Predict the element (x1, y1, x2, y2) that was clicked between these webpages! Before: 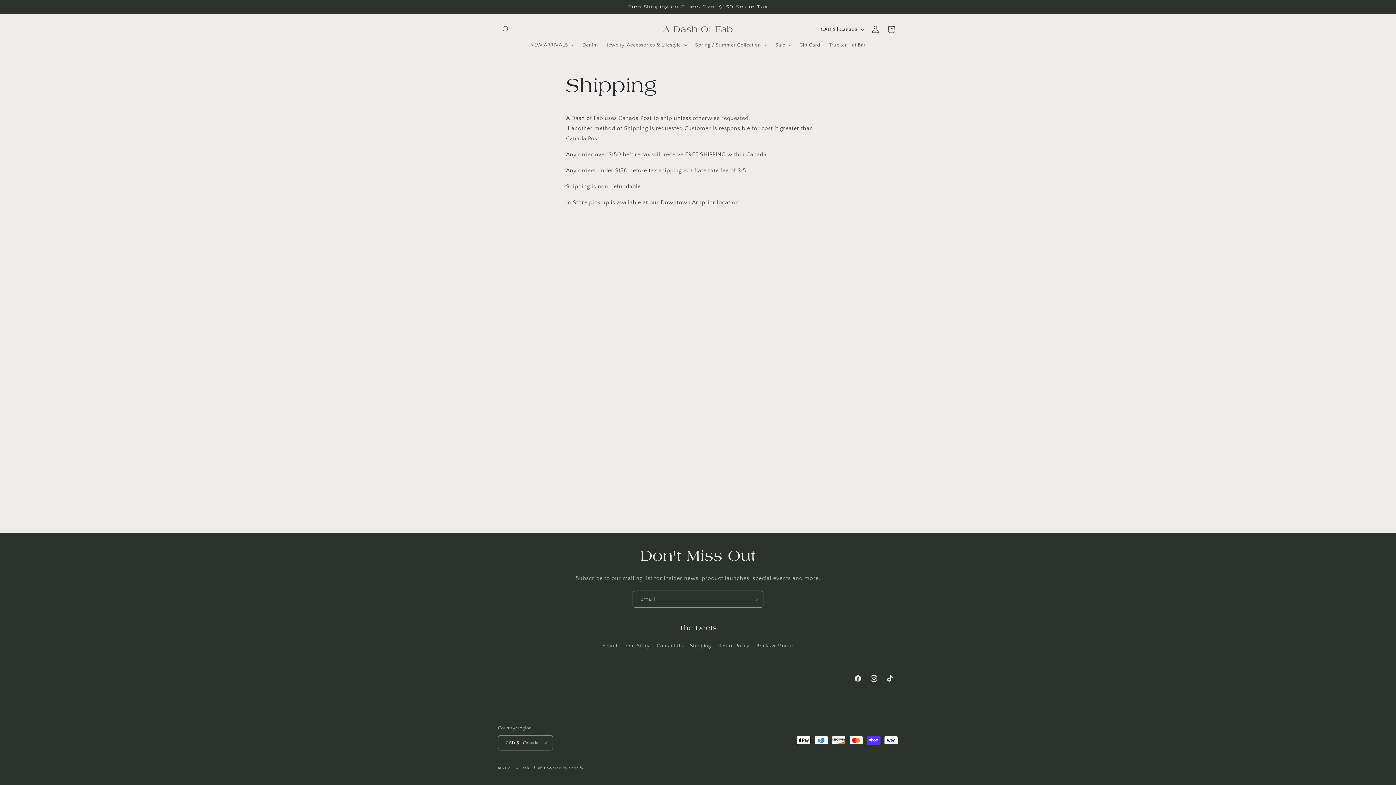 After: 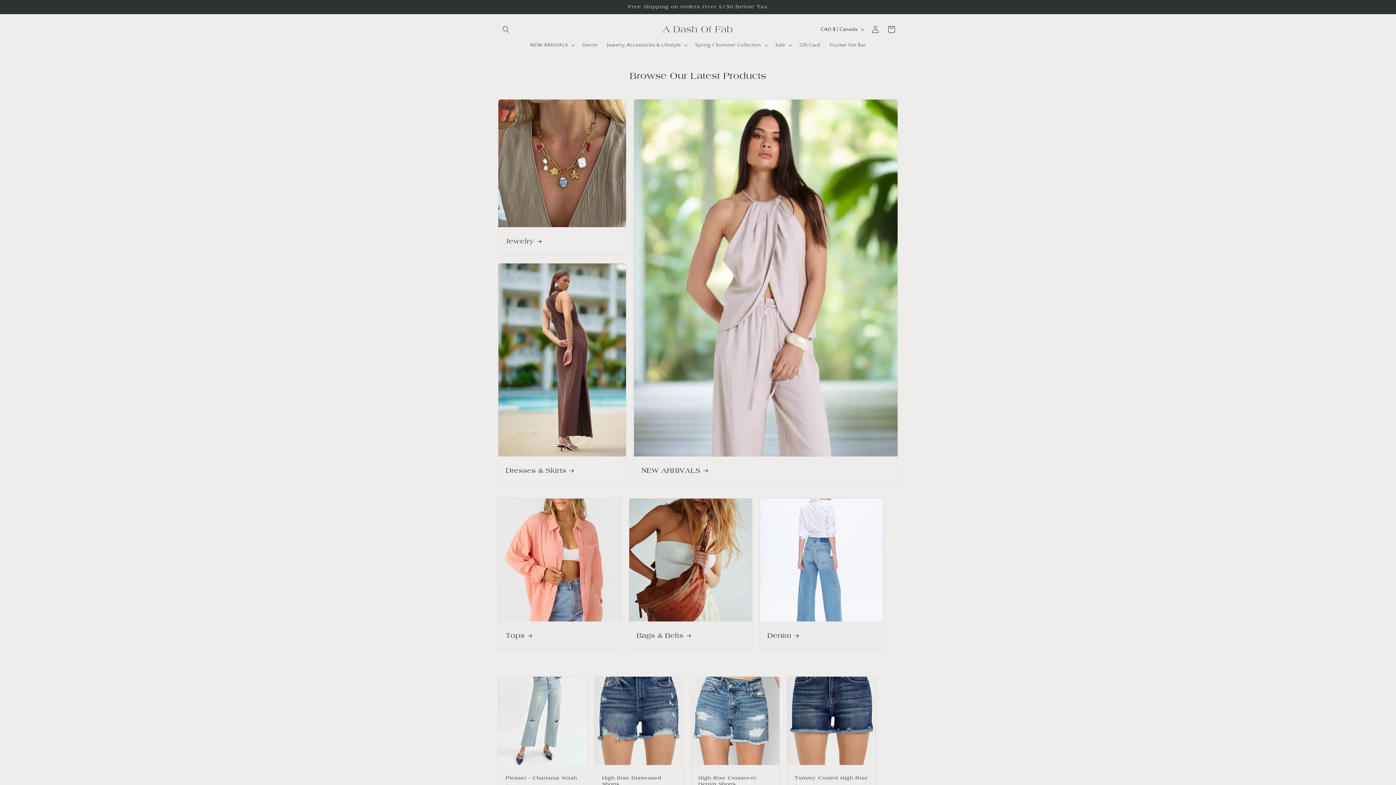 Action: bbox: (660, 22, 736, 36) label: A Dash Of Fab